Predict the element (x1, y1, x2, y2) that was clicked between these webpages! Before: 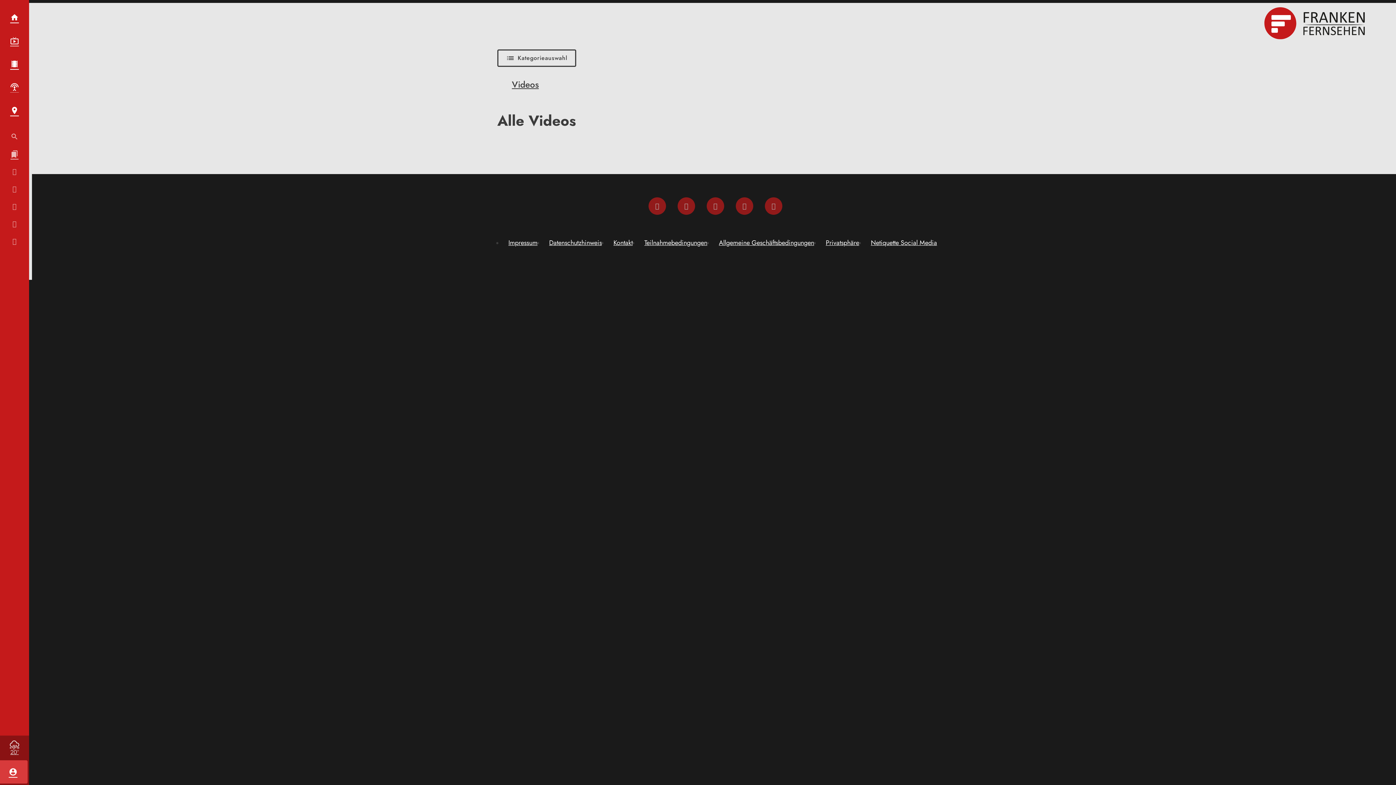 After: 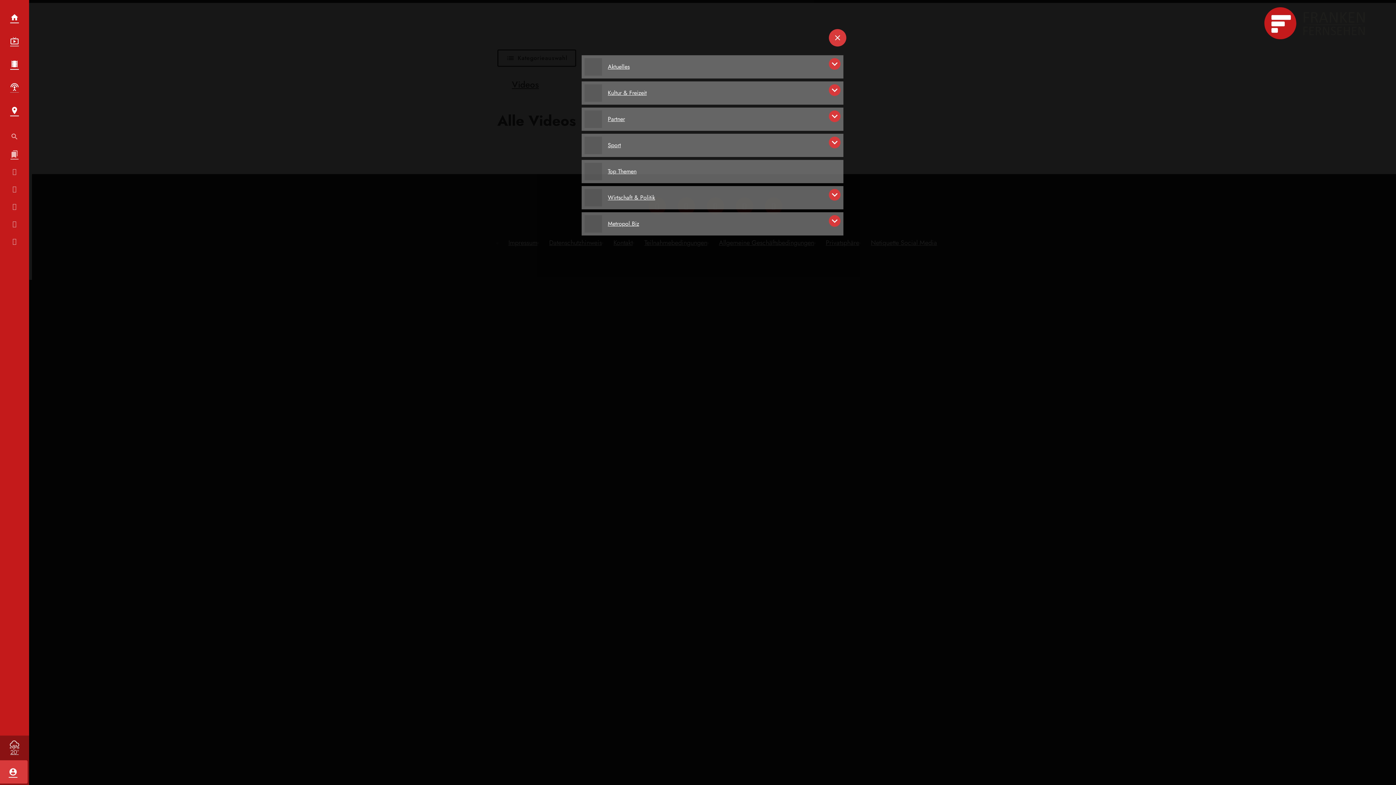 Action: bbox: (497, 49, 576, 66) label: list
Kategorieauswahl